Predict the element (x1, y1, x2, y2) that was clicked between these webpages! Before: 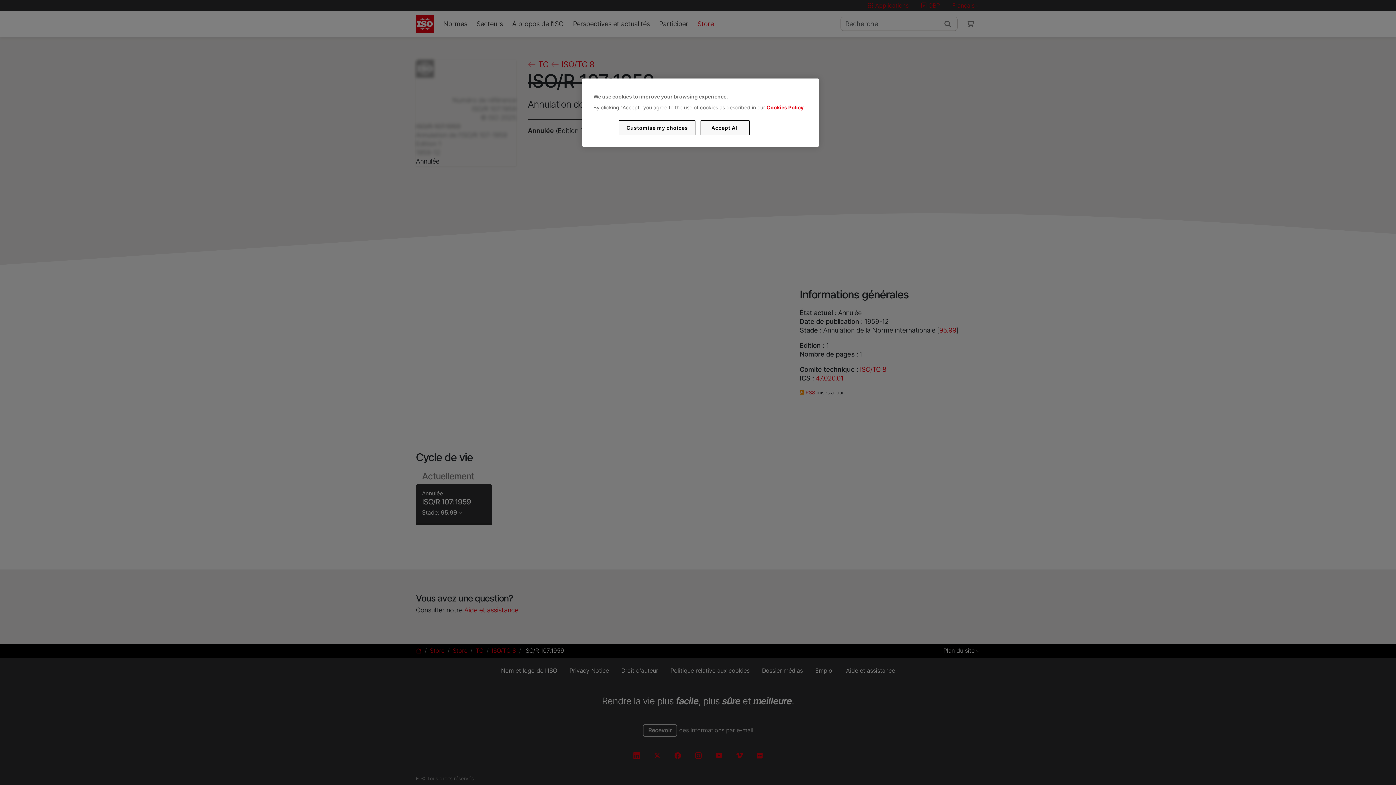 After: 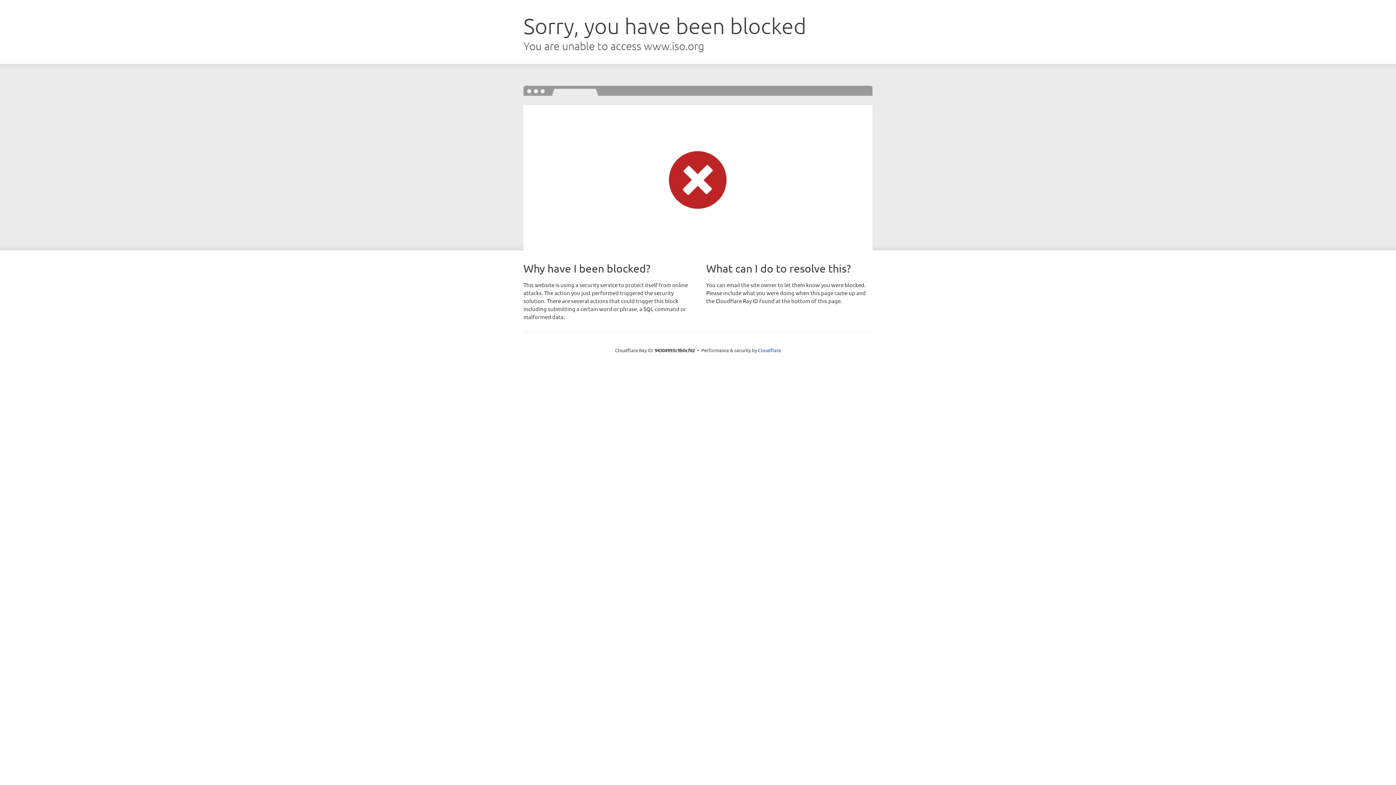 Action: bbox: (766, 104, 803, 110) label: Cookies Policy